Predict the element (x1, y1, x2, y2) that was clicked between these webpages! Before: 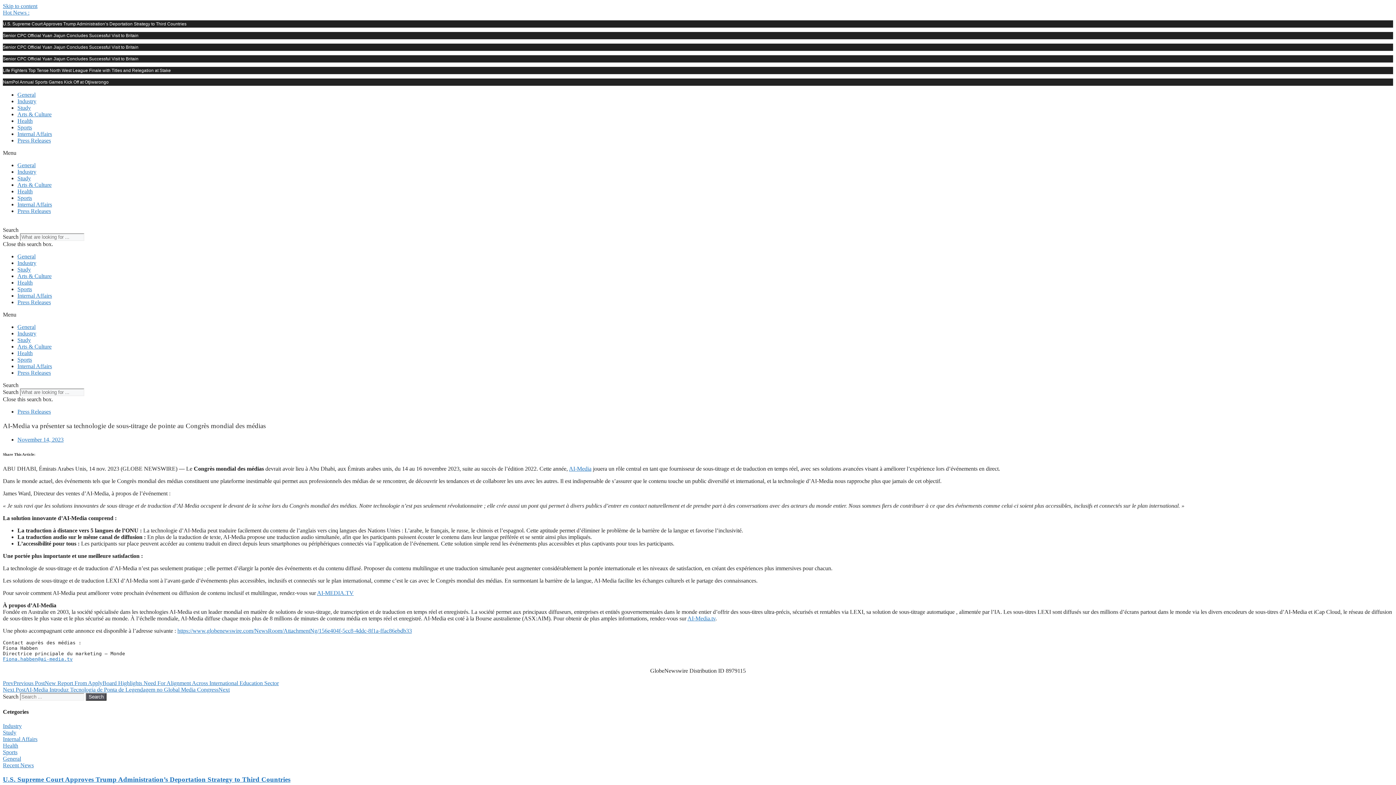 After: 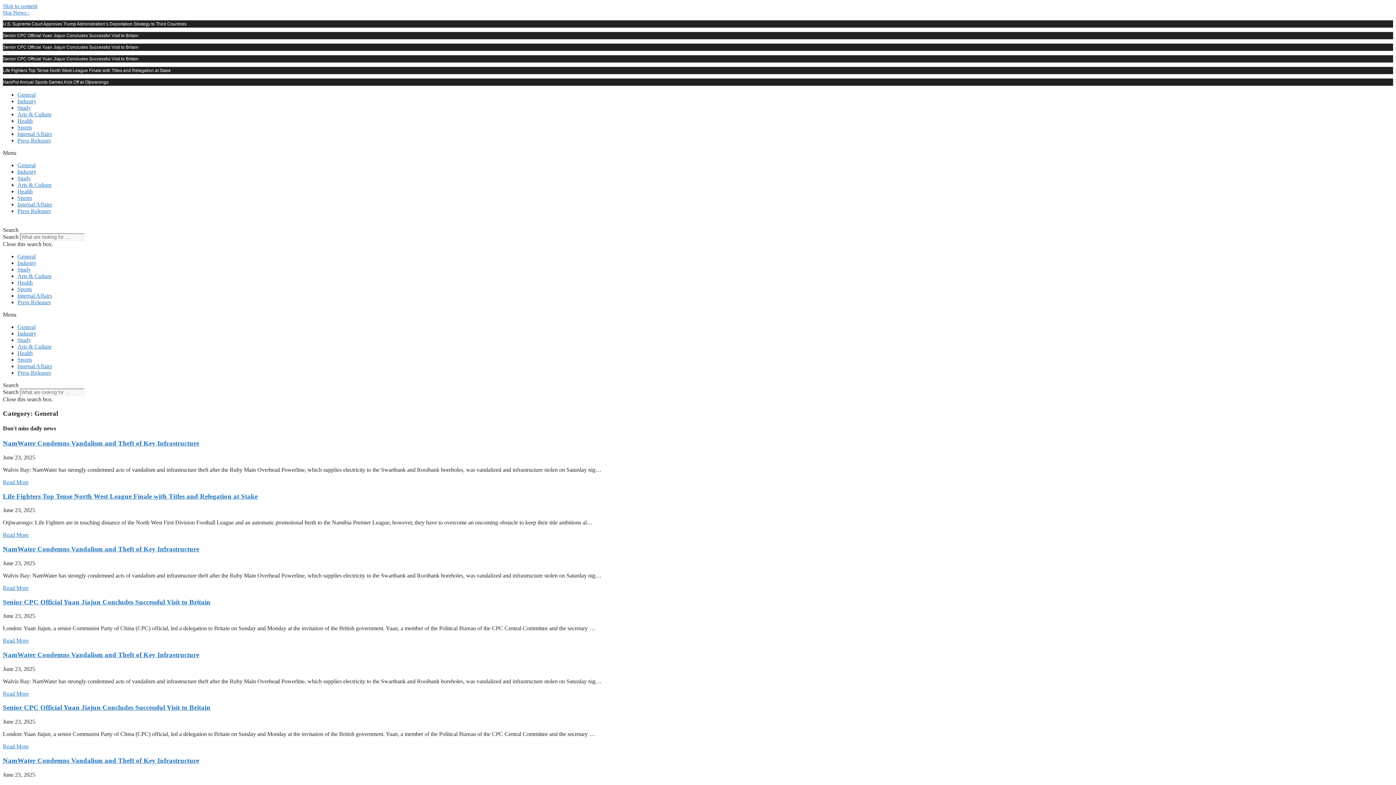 Action: bbox: (17, 162, 35, 168) label: General